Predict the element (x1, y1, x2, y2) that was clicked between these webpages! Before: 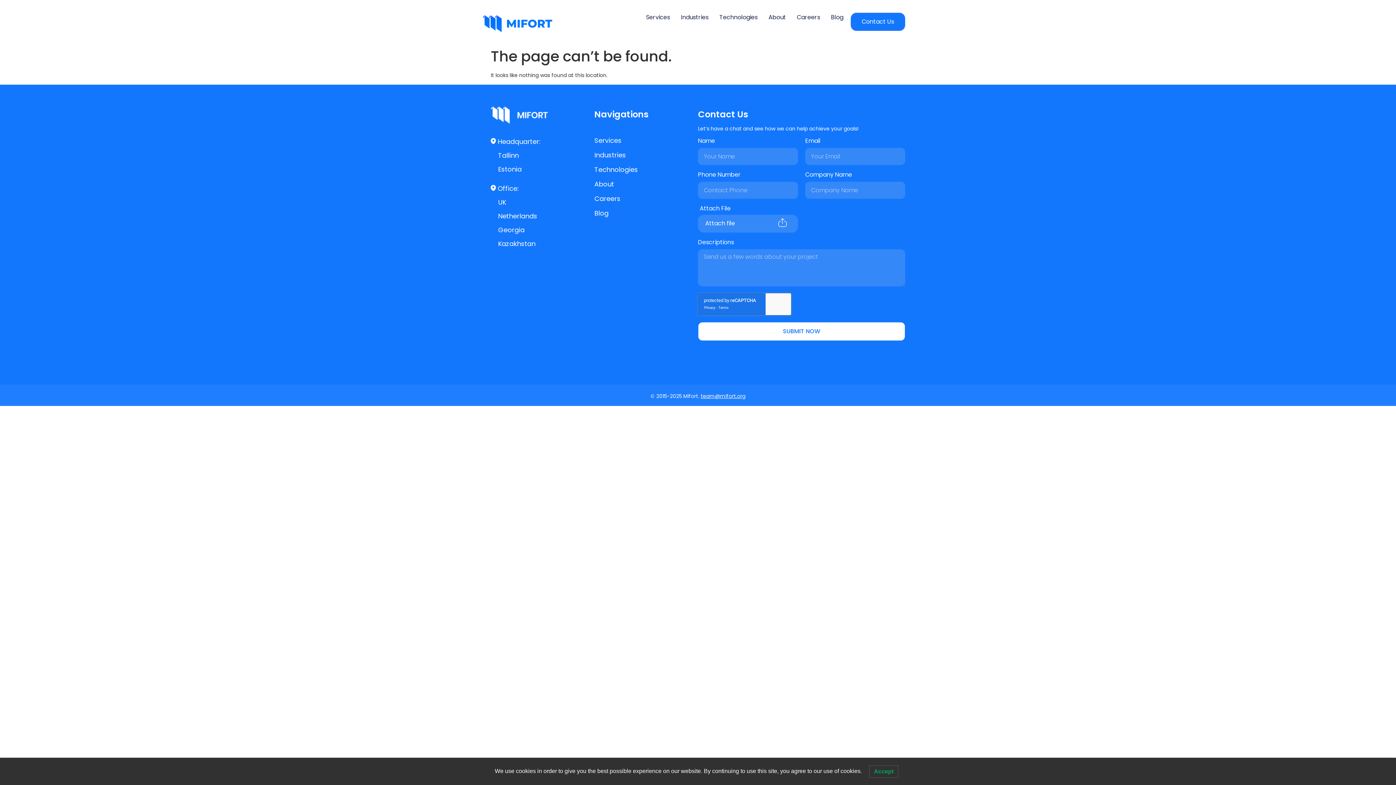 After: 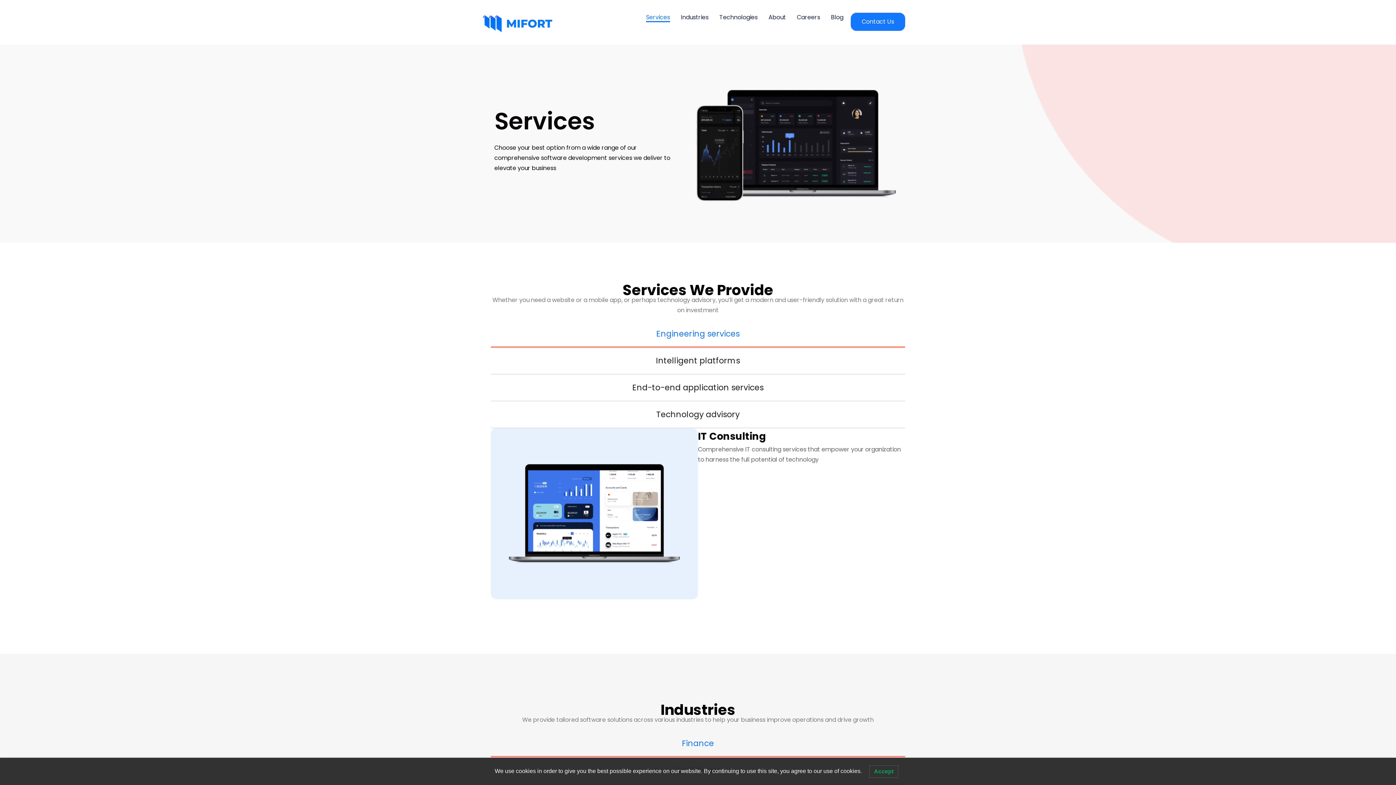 Action: bbox: (594, 133, 685, 148) label: Services